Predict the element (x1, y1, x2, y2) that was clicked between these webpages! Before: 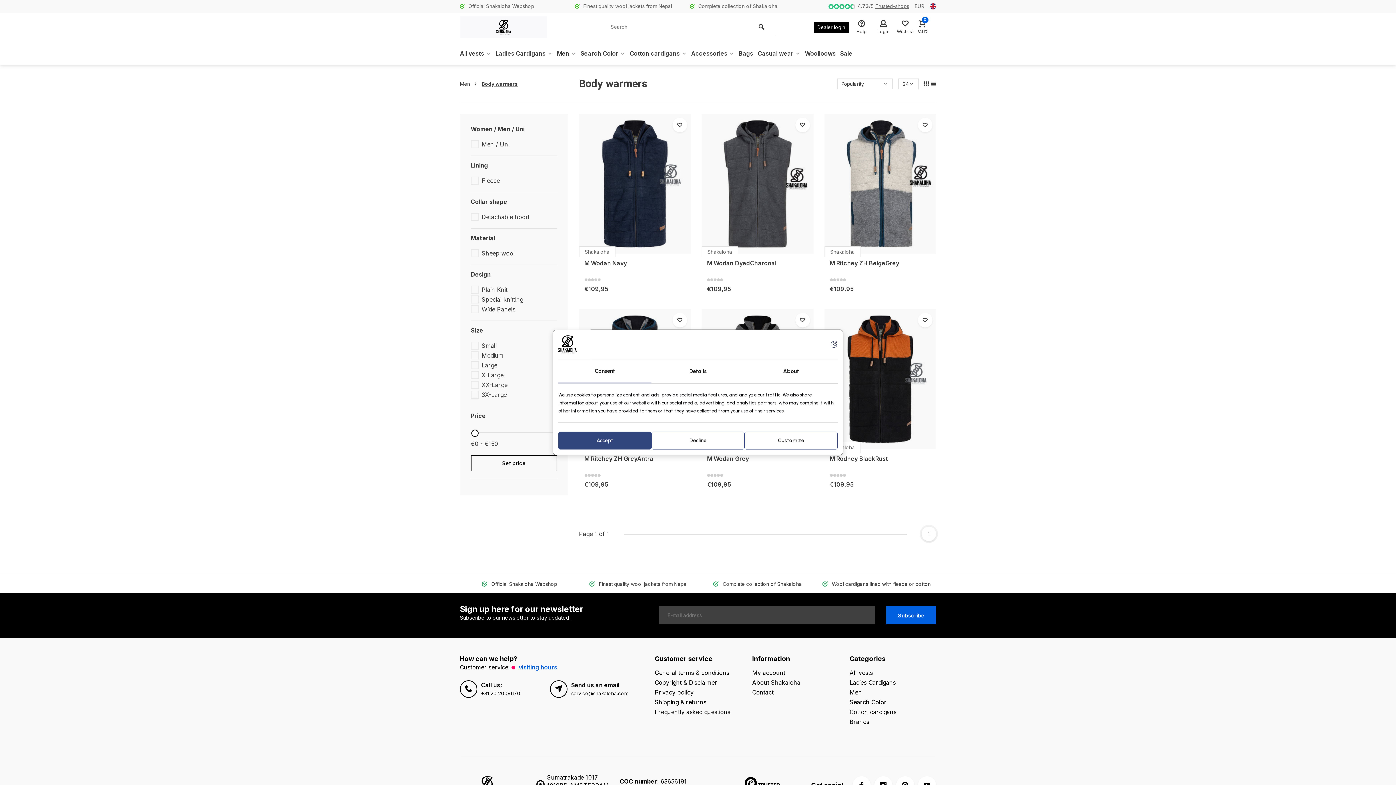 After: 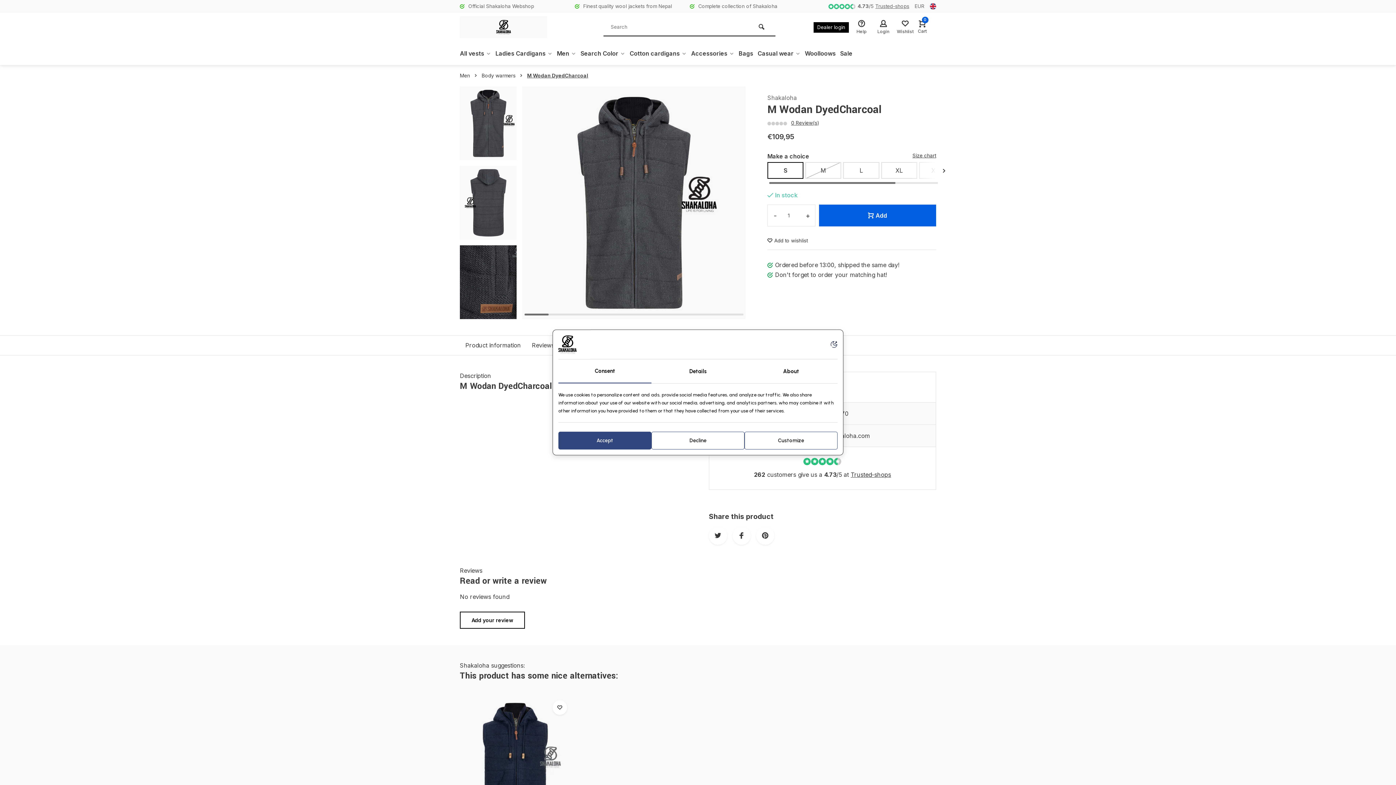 Action: label: M Wodan DyedCharcoal bbox: (707, 259, 810, 276)